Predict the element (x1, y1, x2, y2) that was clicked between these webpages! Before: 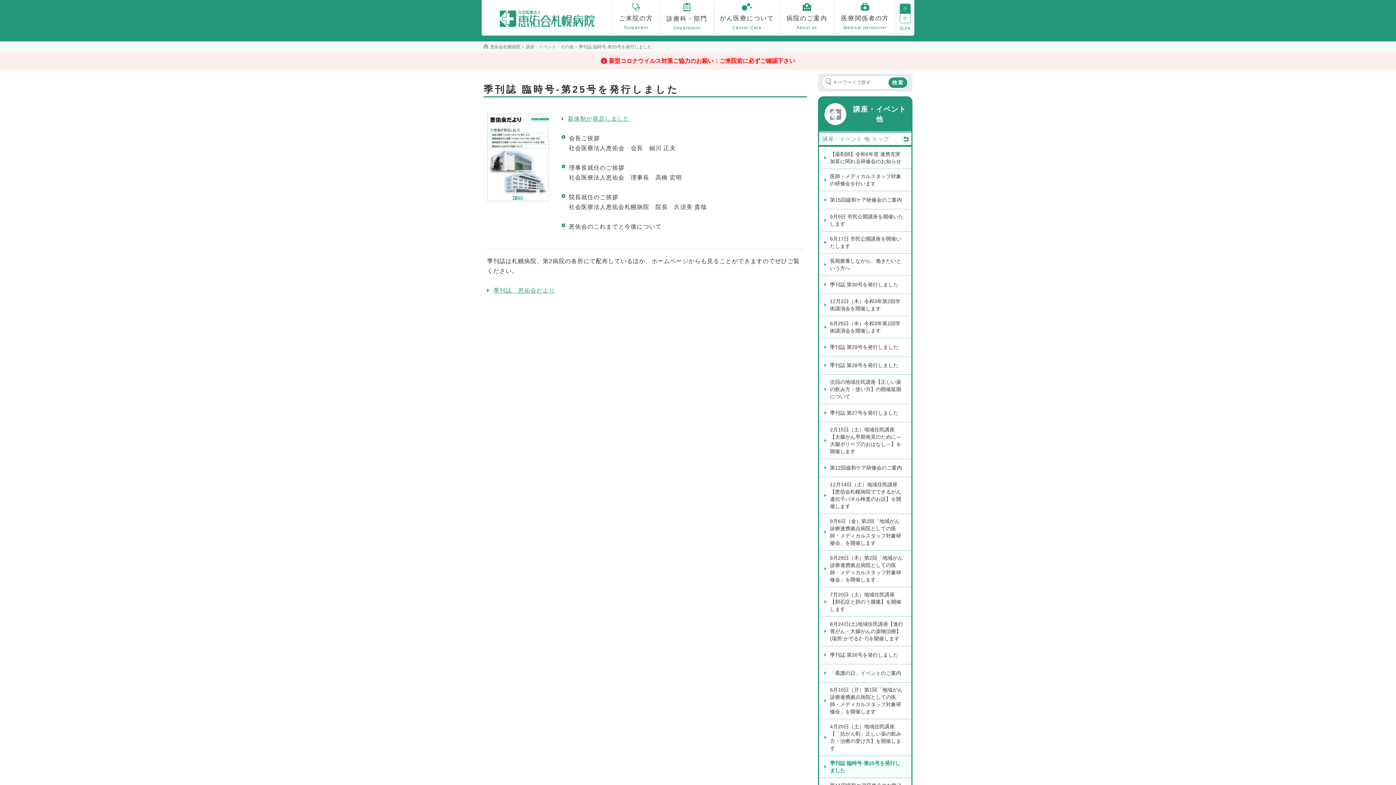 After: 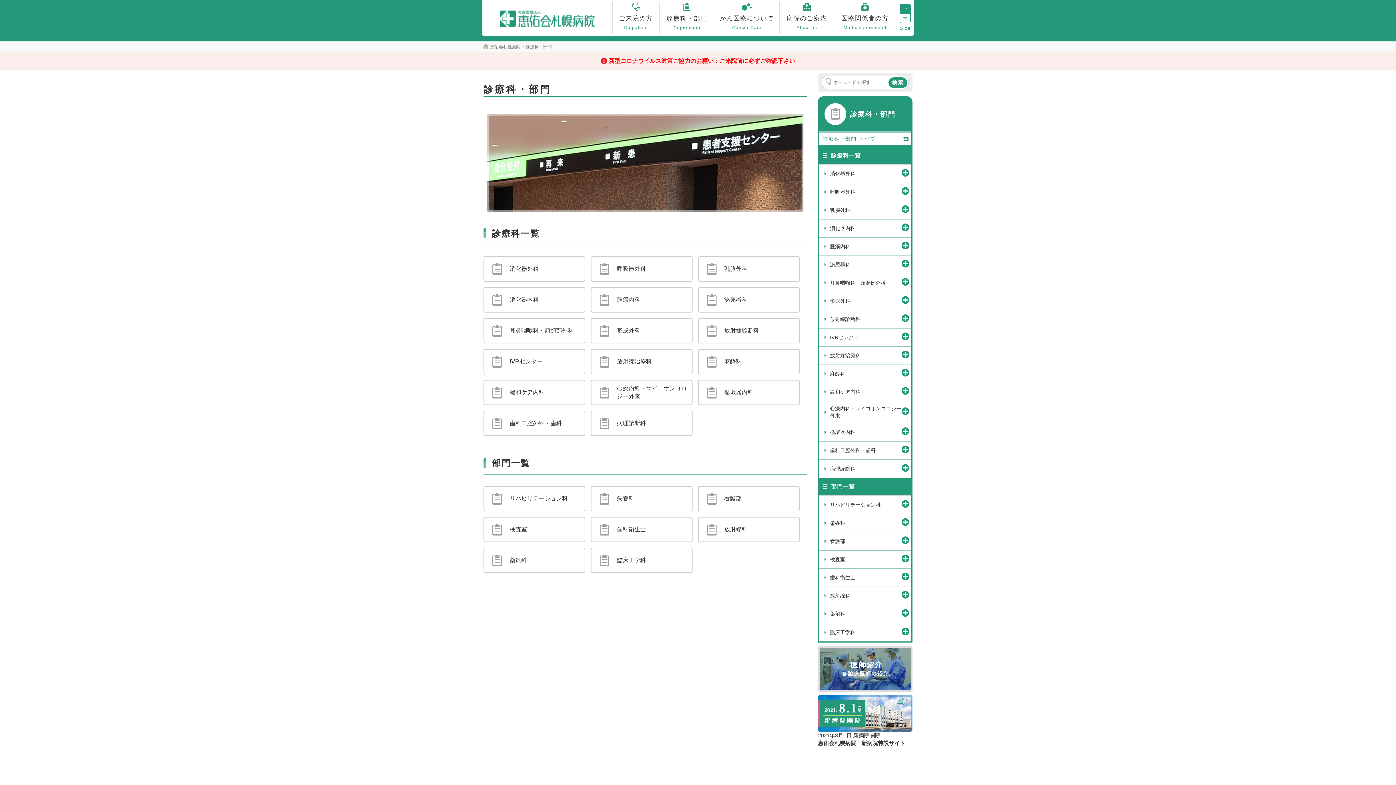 Action: bbox: (661, 4, 712, 31) label: 診療科・部門
Department